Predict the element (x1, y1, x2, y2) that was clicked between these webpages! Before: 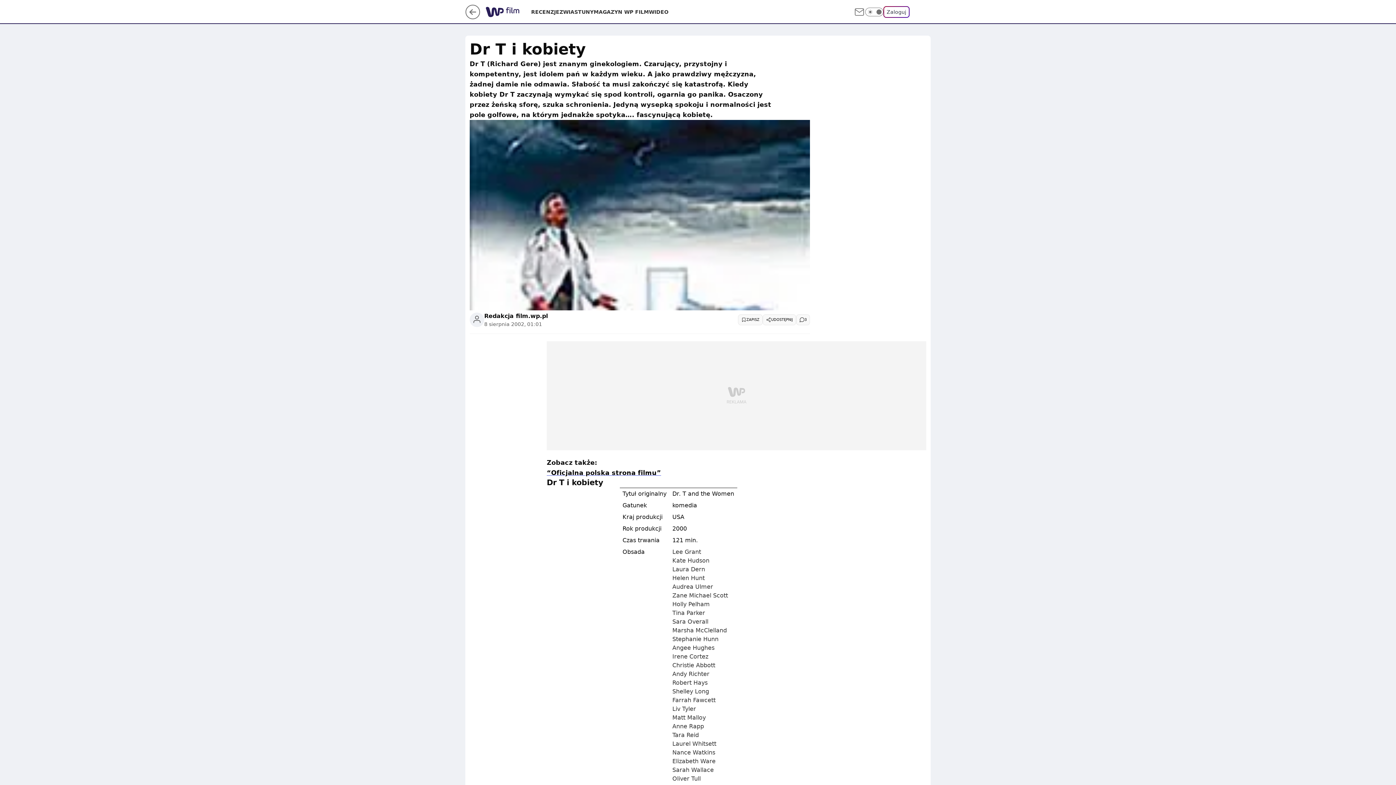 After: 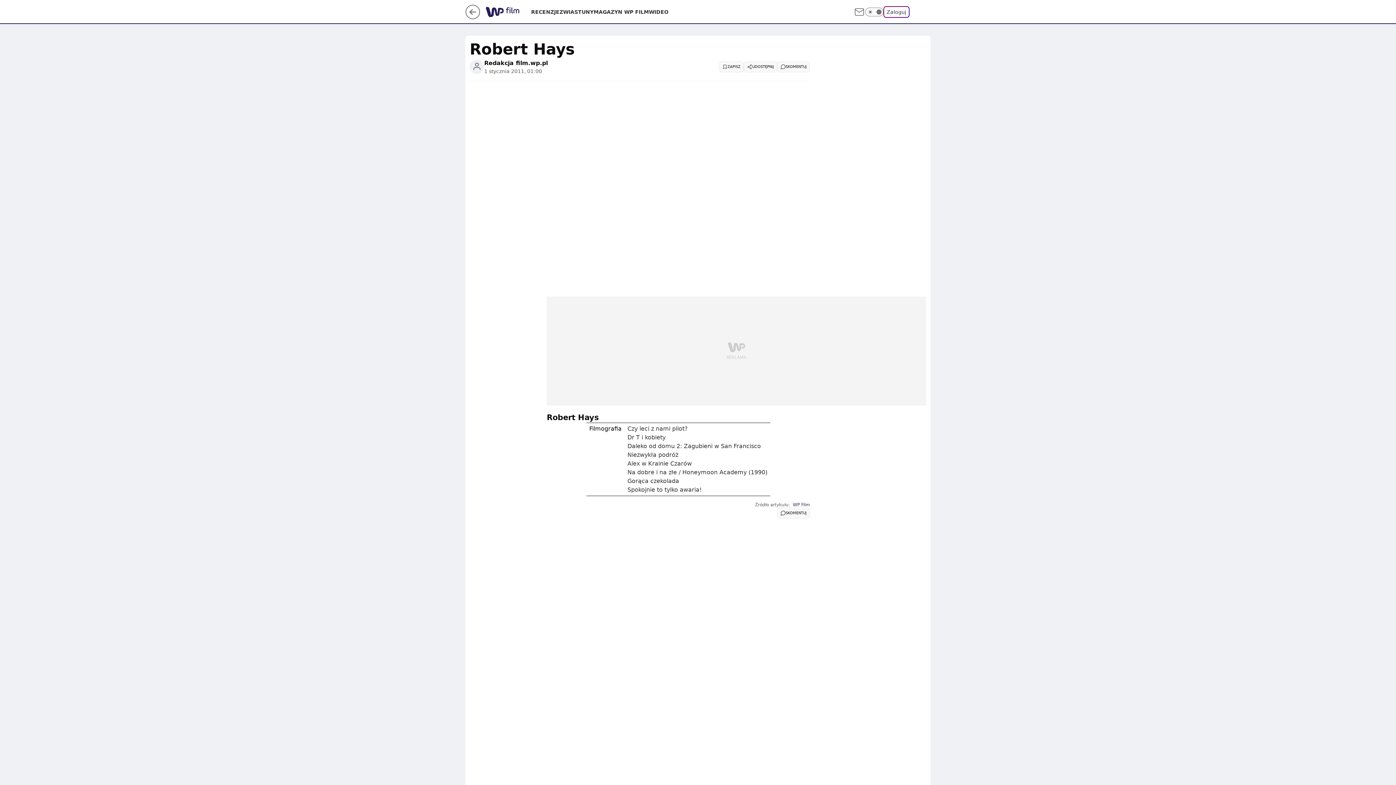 Action: label: Robert Hays bbox: (672, 679, 707, 686)